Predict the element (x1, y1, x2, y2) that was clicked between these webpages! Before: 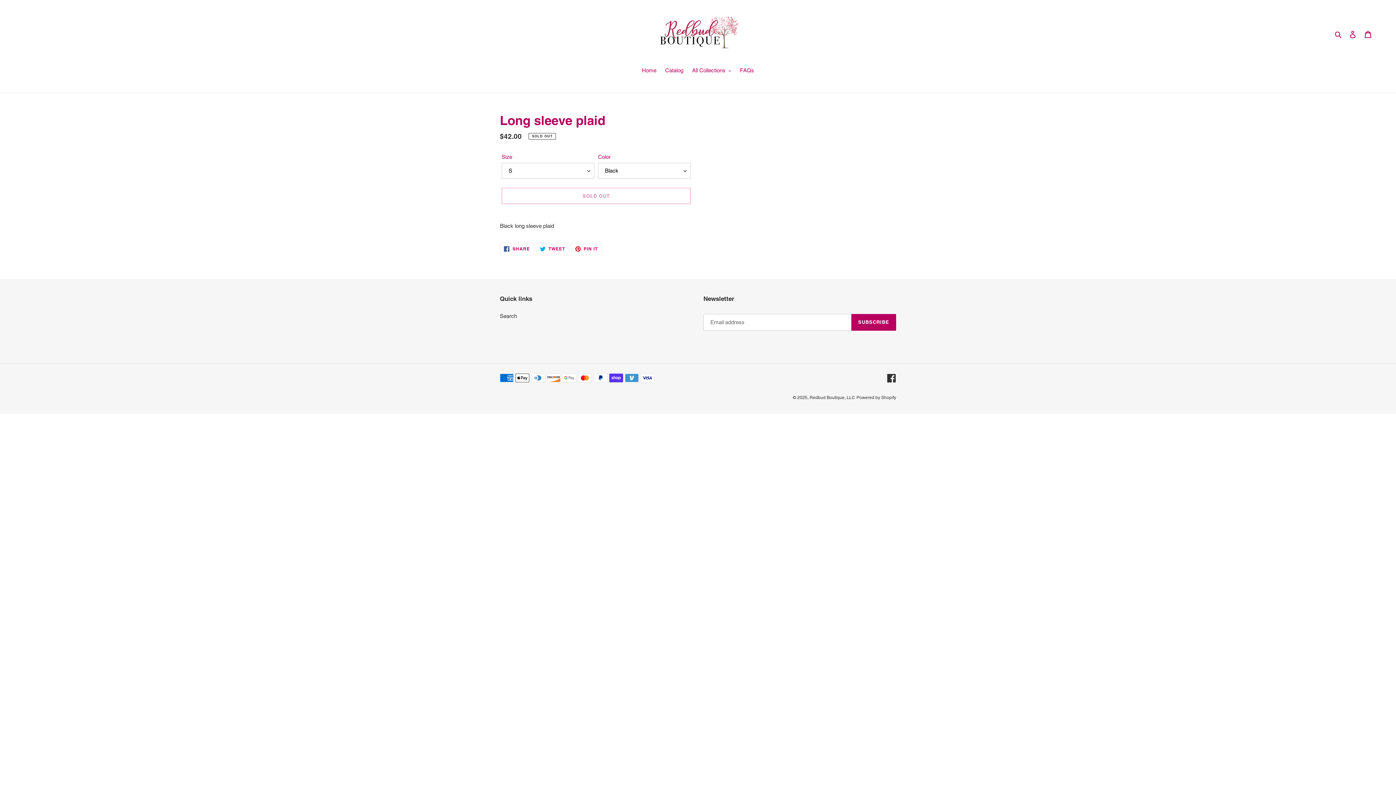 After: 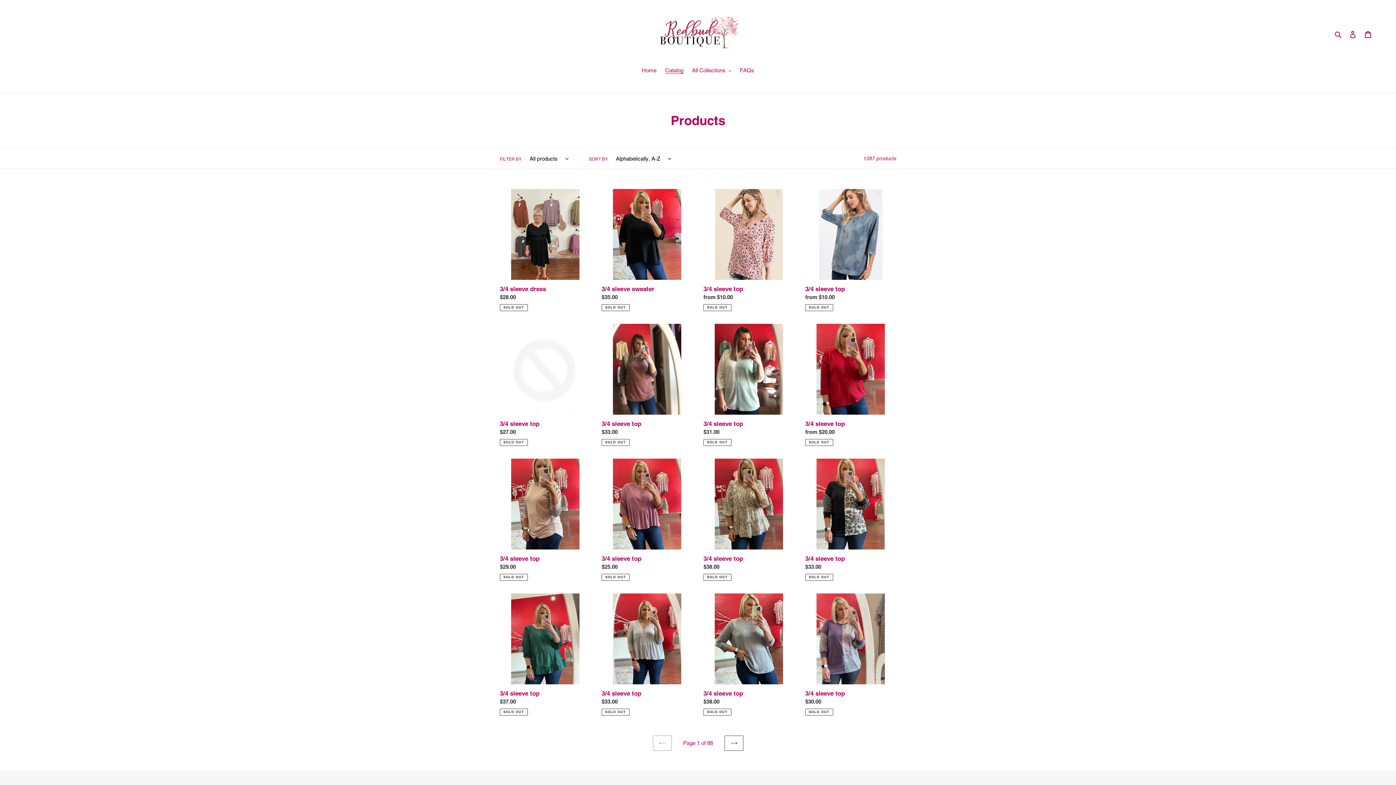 Action: label: Catalog bbox: (661, 66, 687, 75)